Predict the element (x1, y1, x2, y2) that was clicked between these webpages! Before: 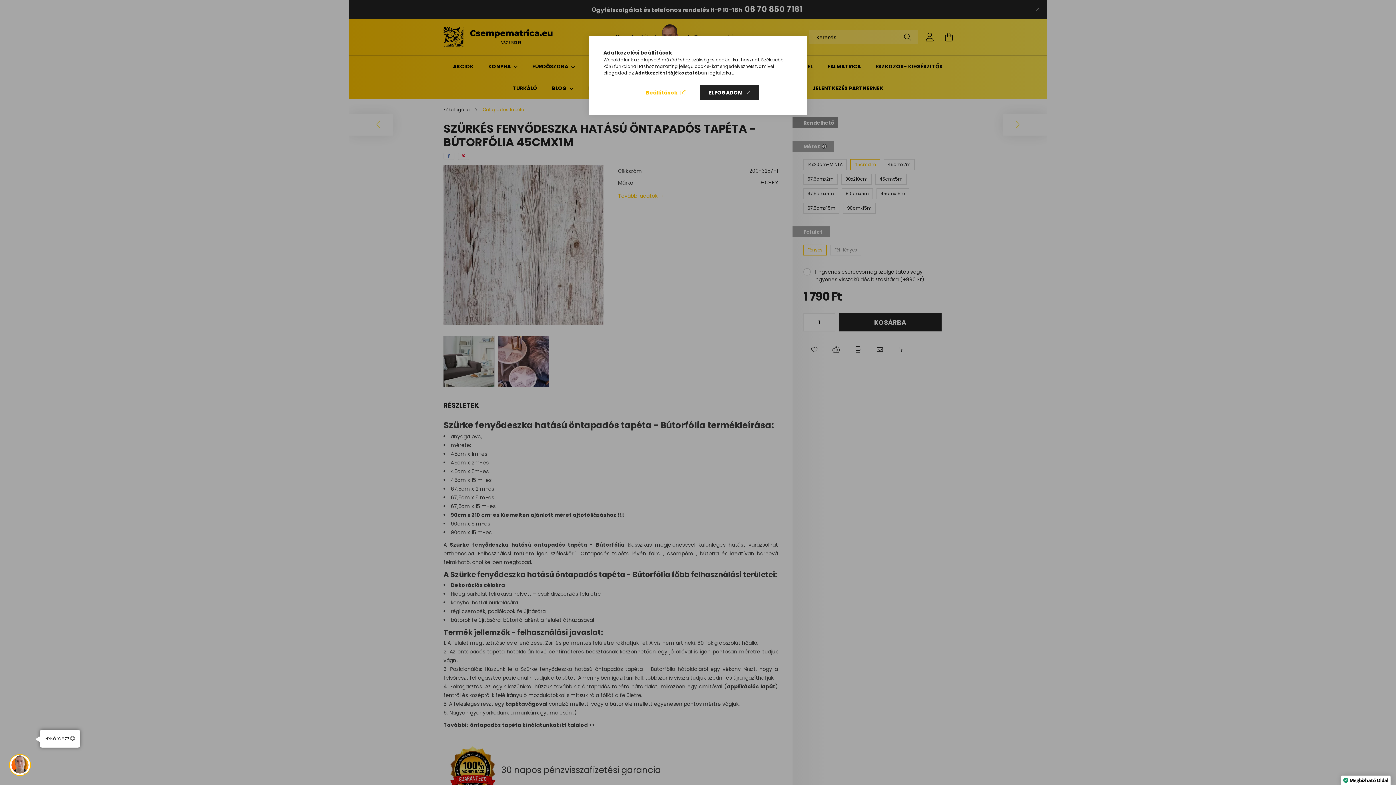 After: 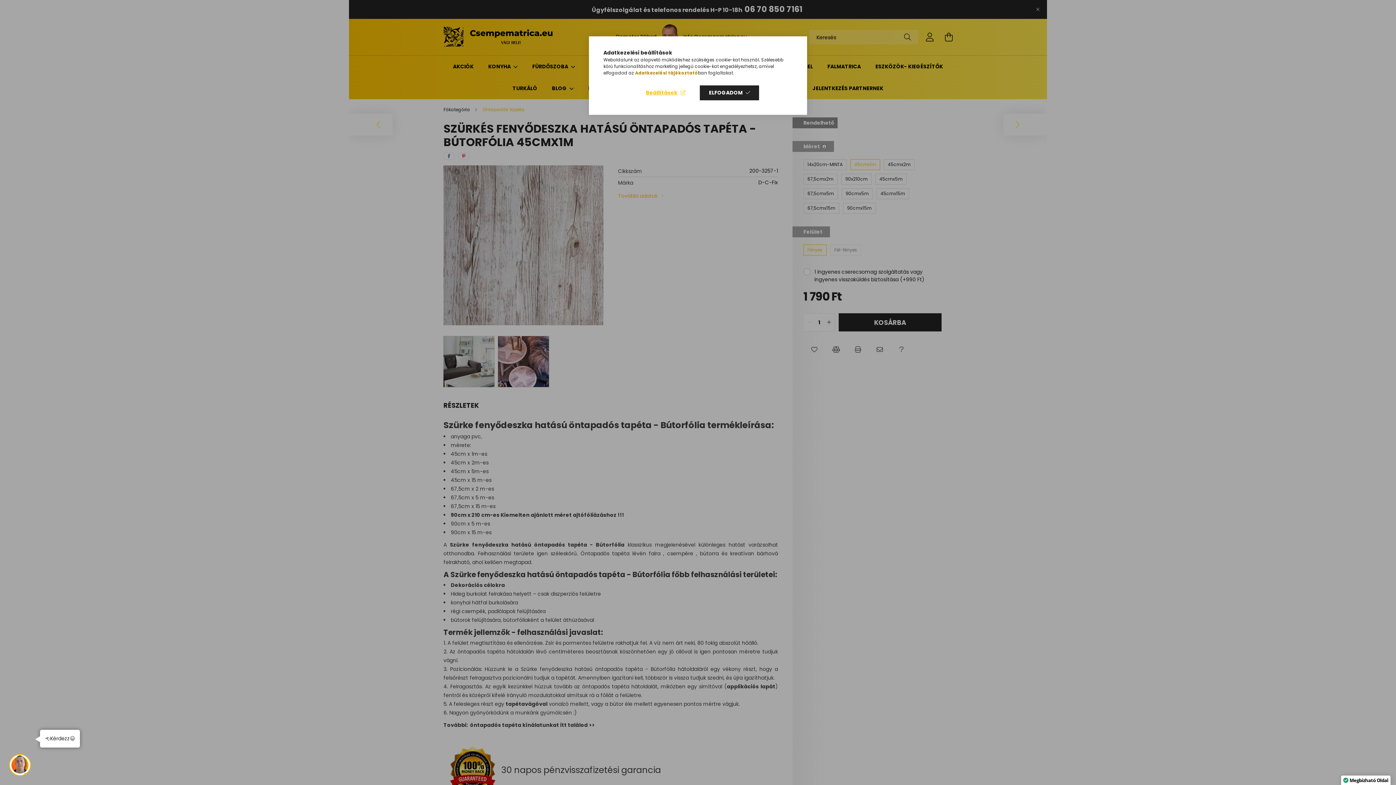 Action: label: Adatkezelési tájékoztató bbox: (635, 69, 698, 76)